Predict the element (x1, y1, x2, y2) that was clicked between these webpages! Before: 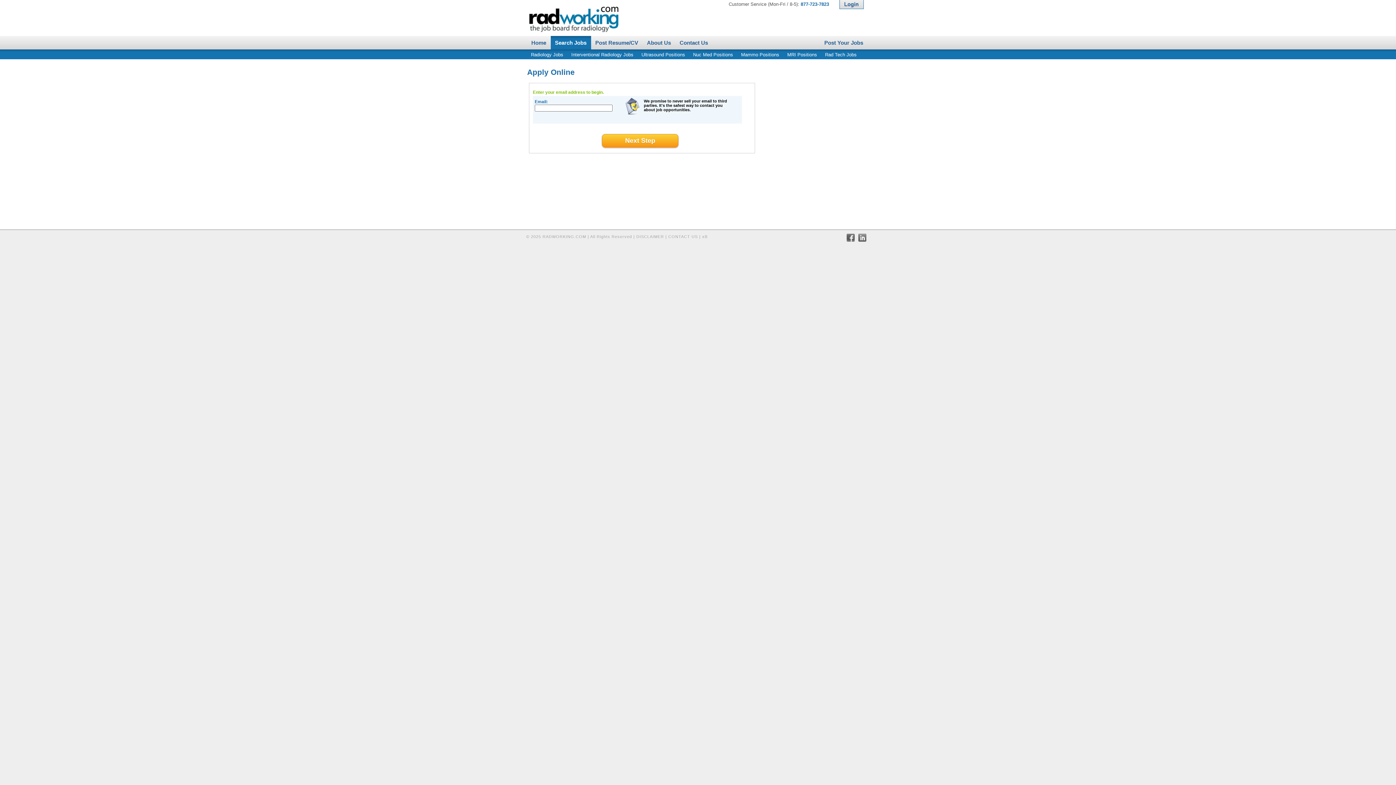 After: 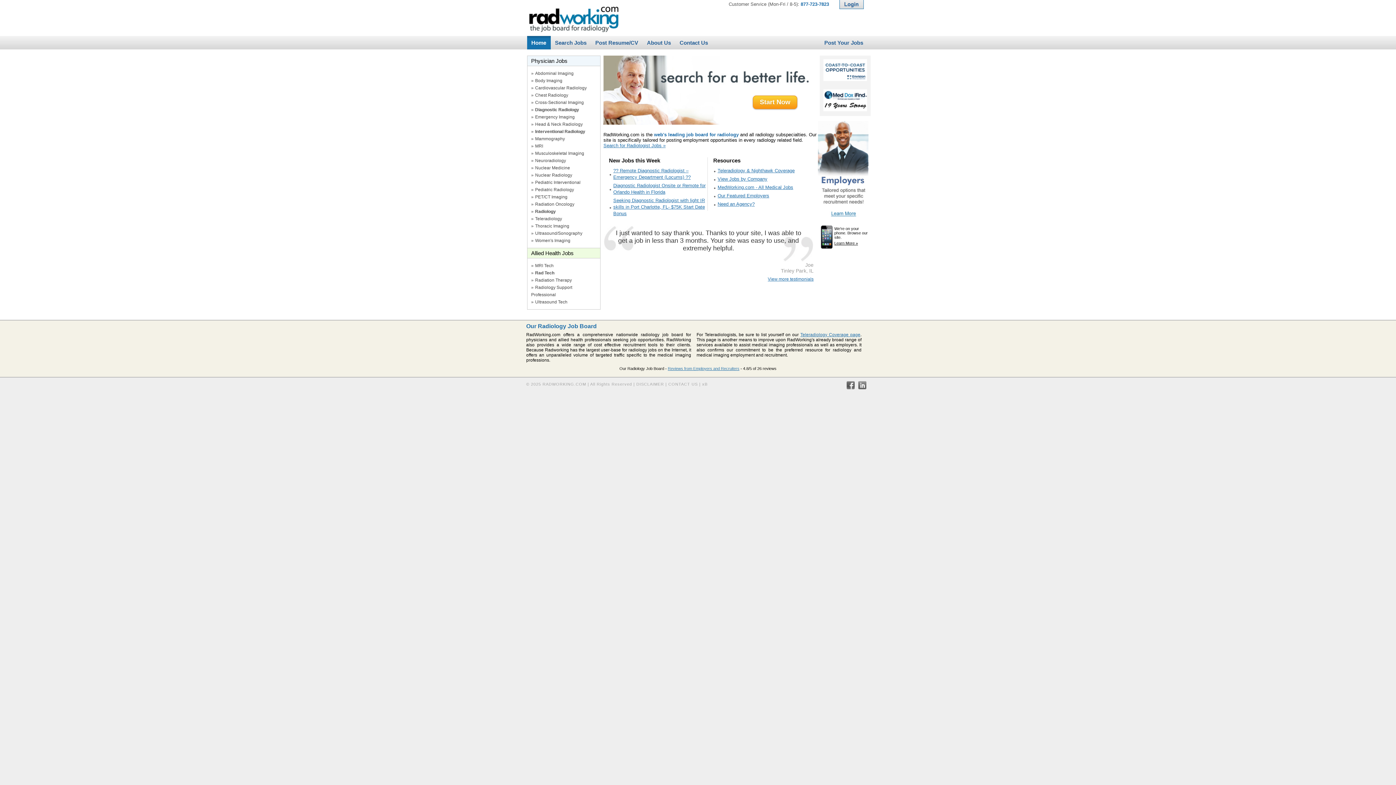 Action: bbox: (528, 28, 619, 33)